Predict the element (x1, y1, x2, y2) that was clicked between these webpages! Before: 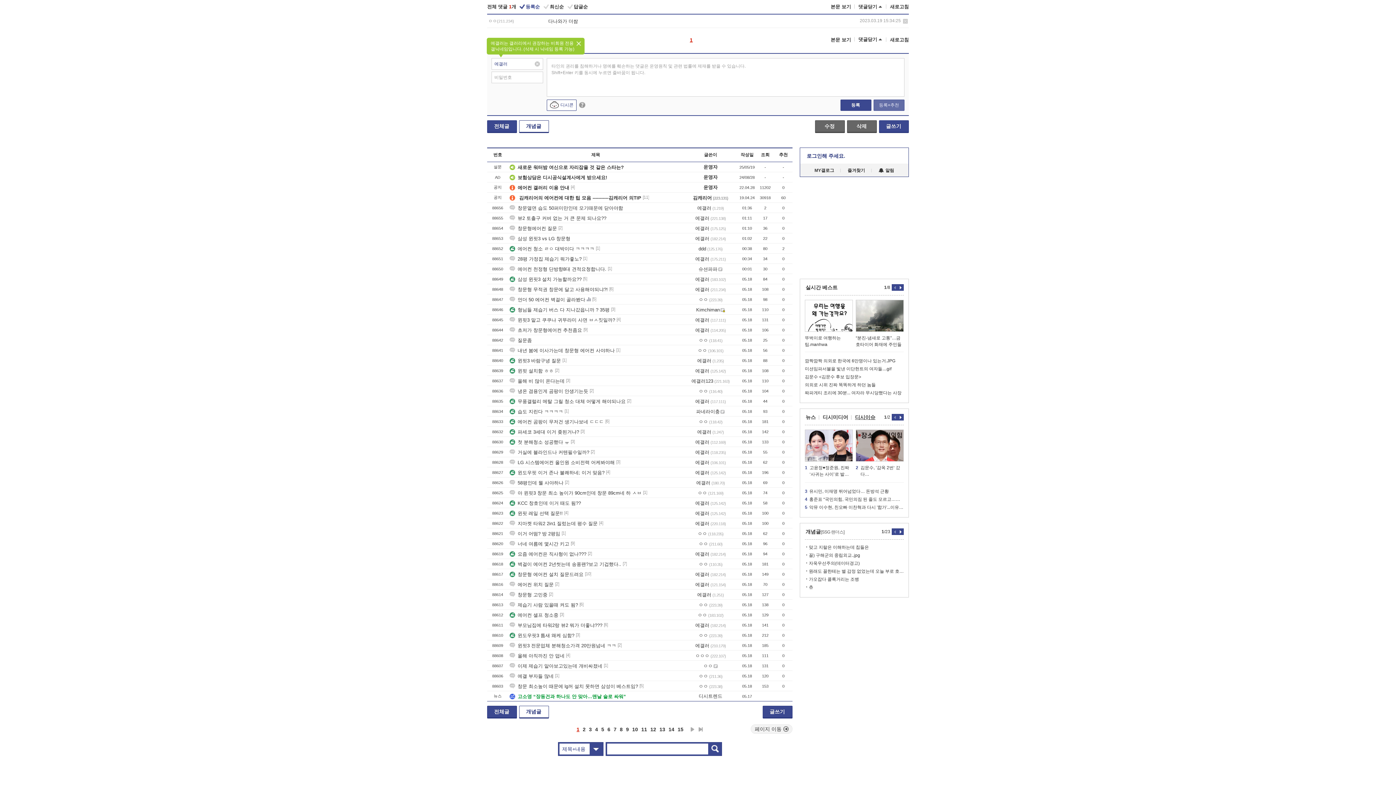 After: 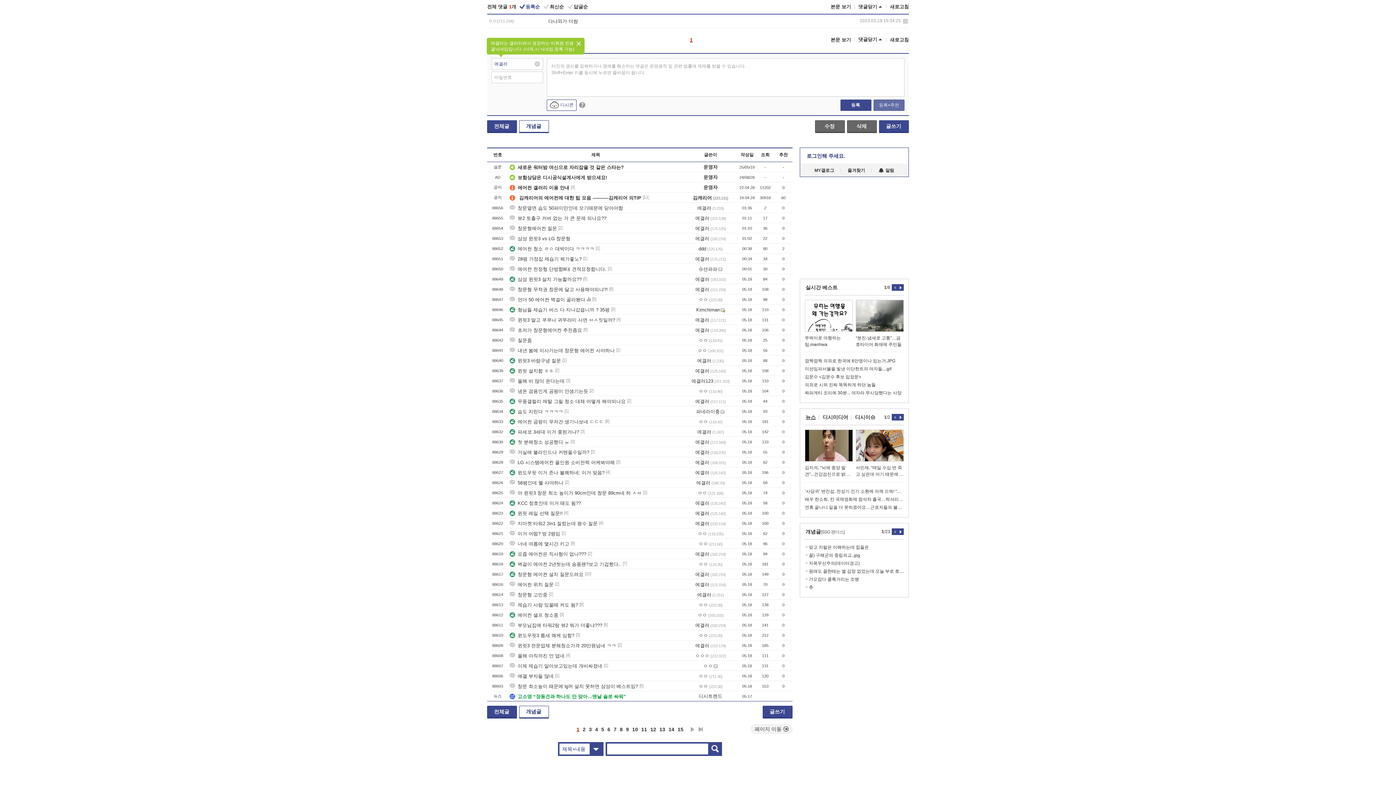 Action: label: 뉴스 bbox: (805, 409, 816, 425)